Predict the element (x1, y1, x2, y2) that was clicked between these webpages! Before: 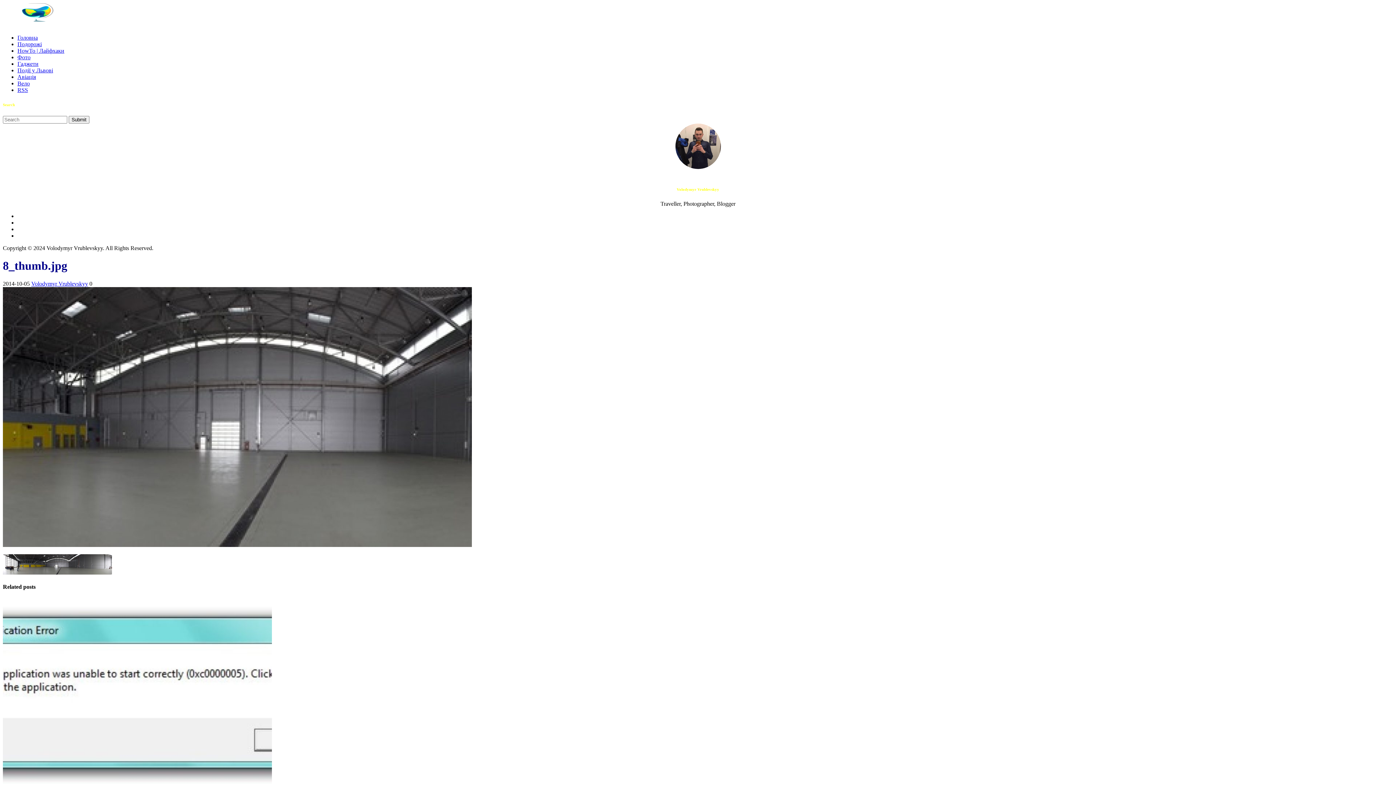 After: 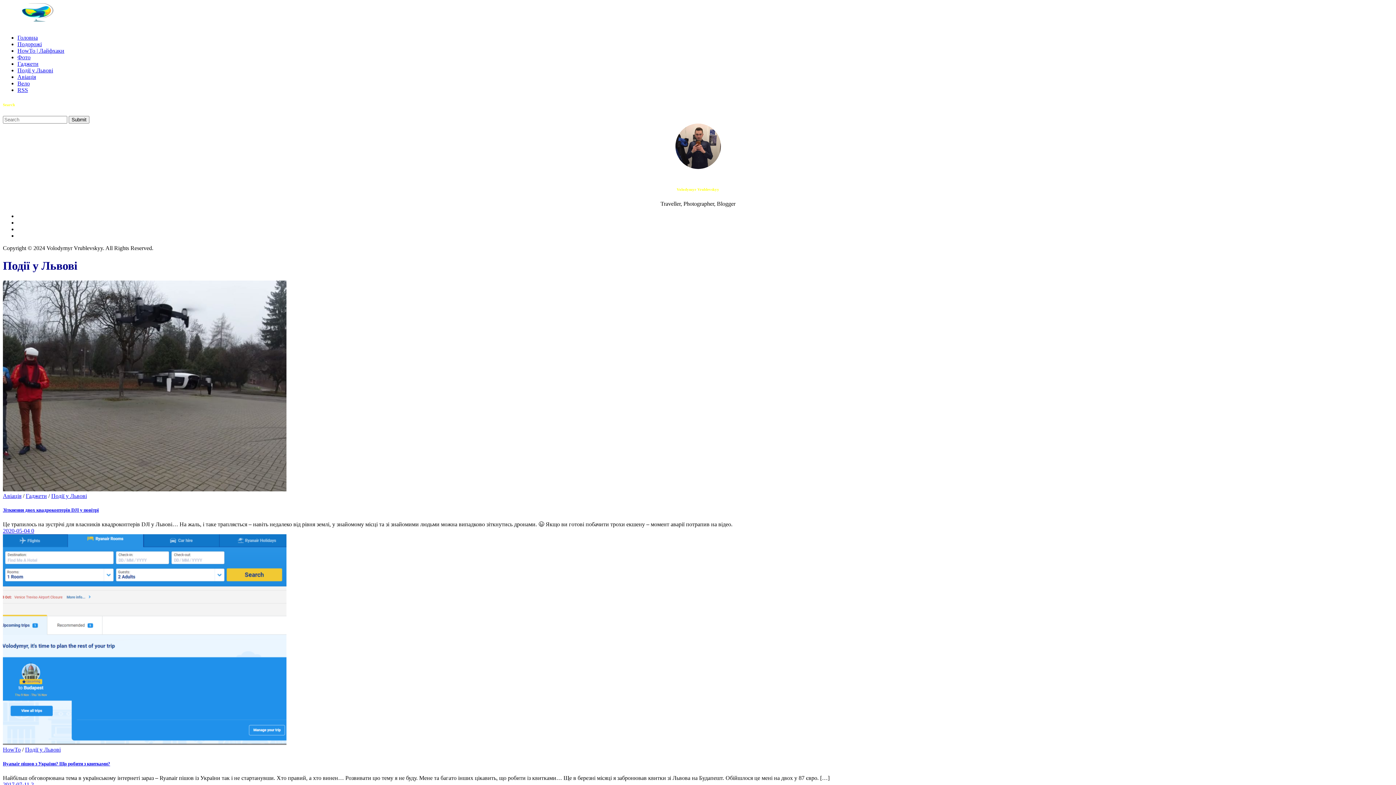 Action: label: Події у Львові bbox: (17, 67, 53, 73)